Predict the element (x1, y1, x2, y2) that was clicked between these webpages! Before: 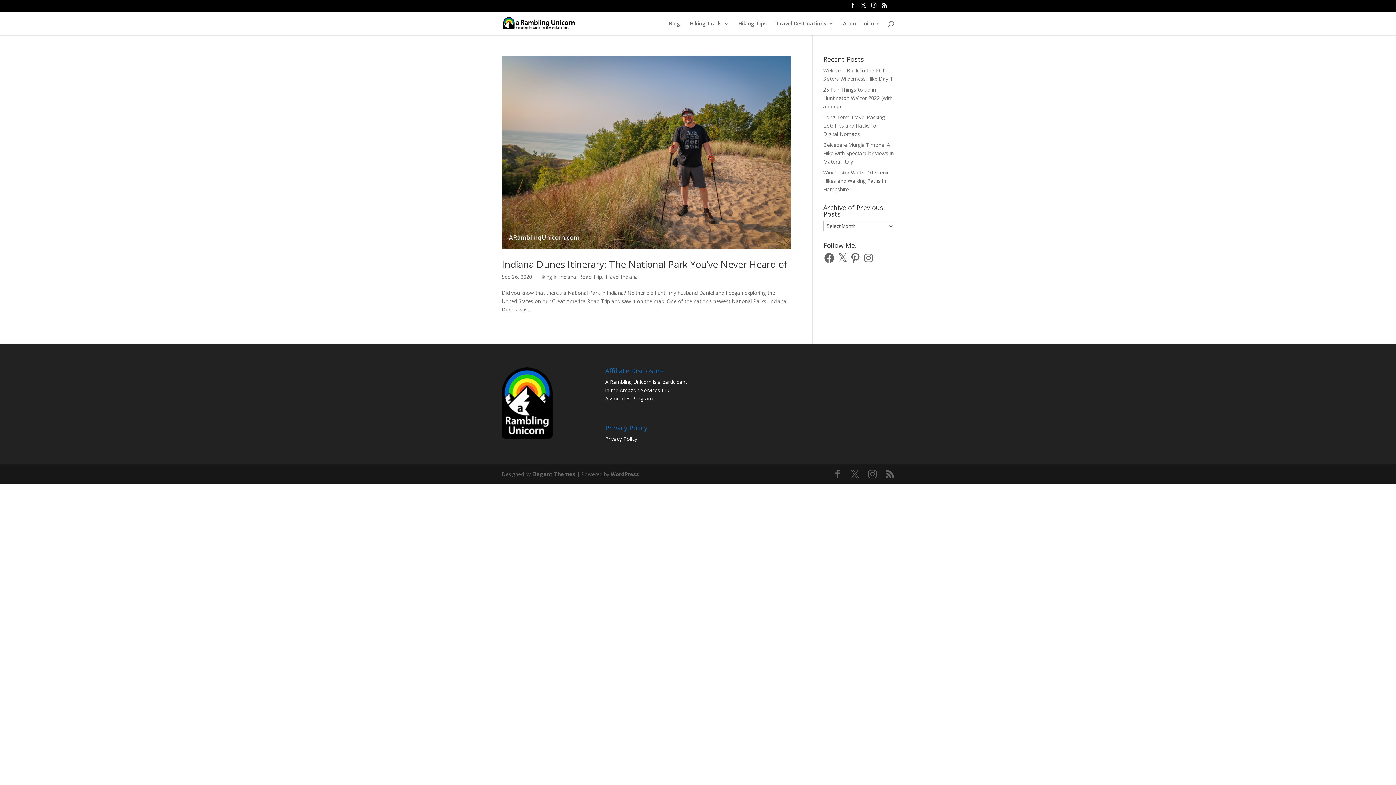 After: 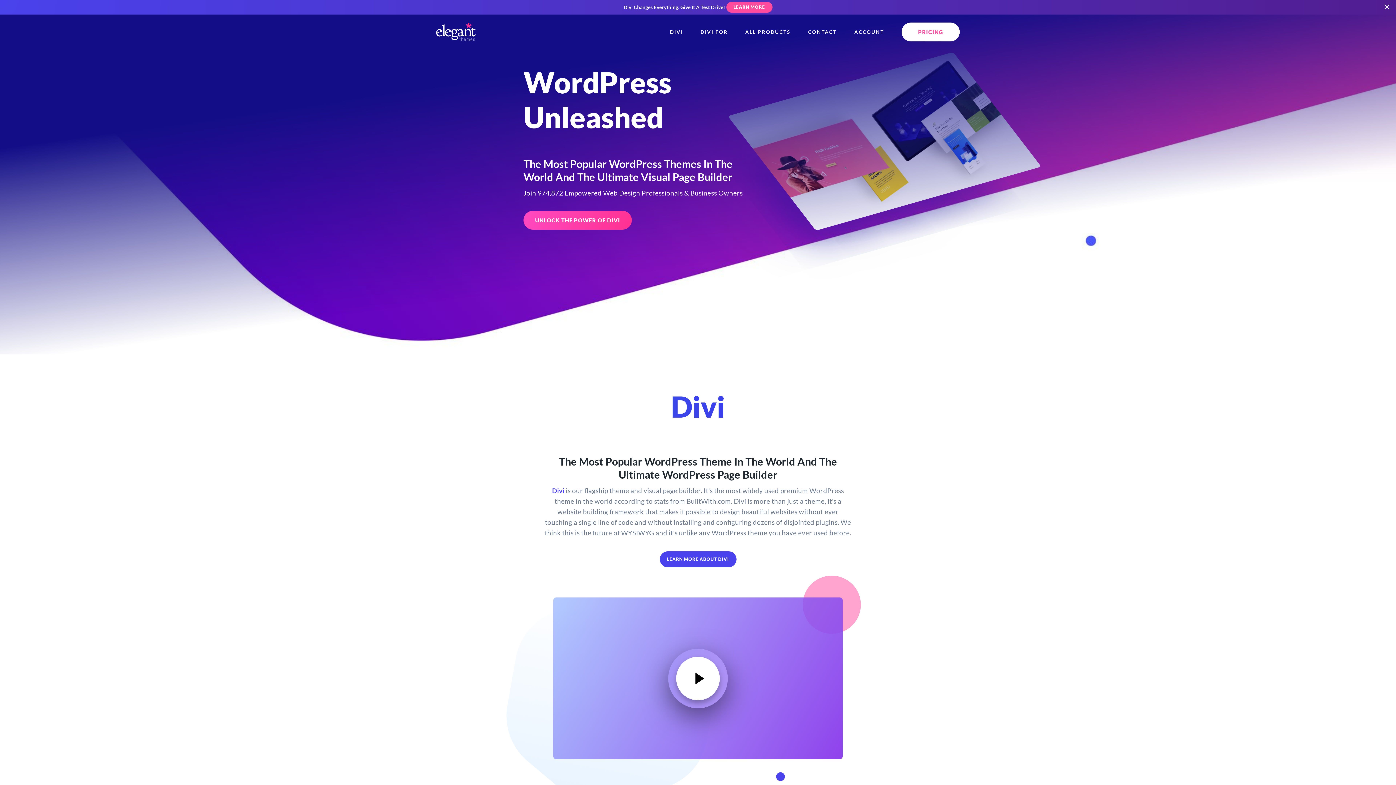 Action: bbox: (532, 470, 575, 477) label: Elegant Themes